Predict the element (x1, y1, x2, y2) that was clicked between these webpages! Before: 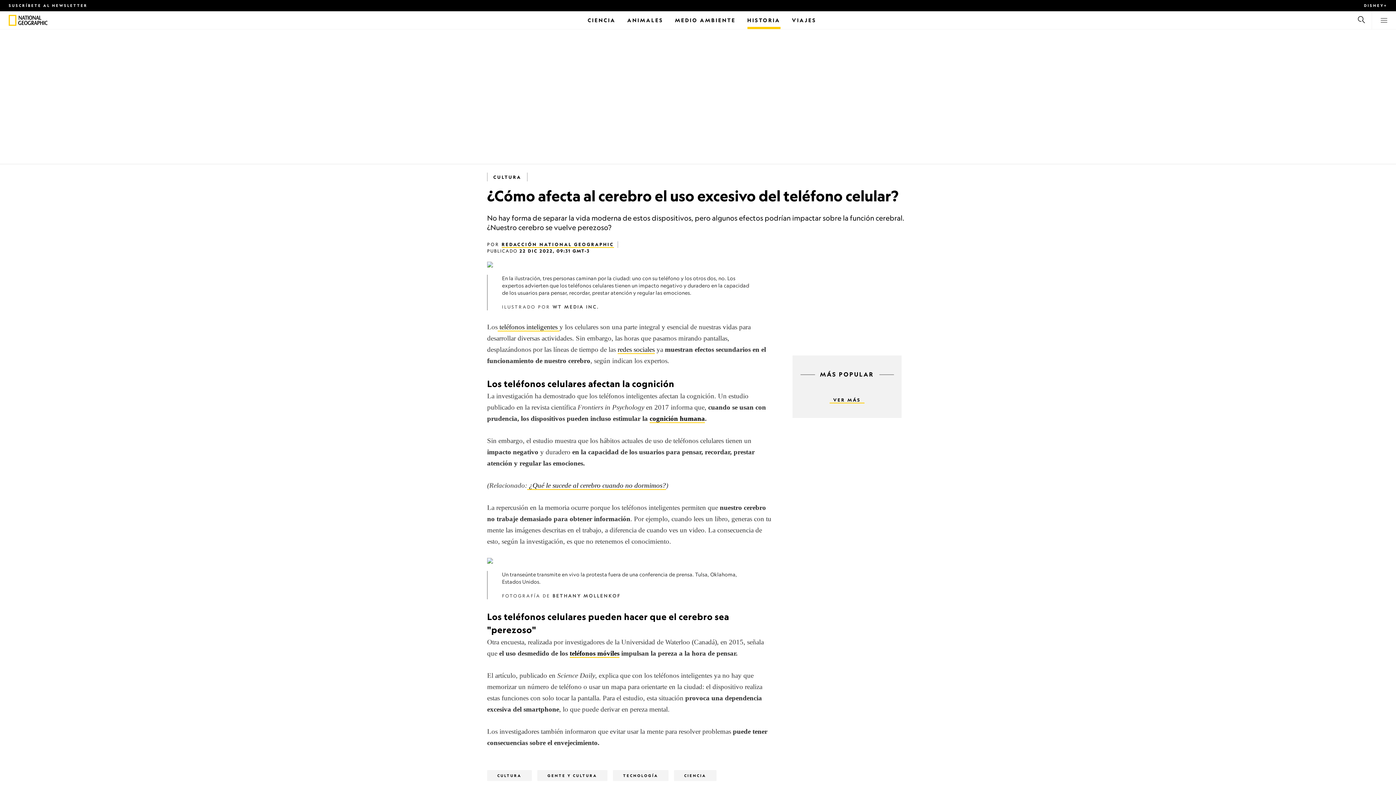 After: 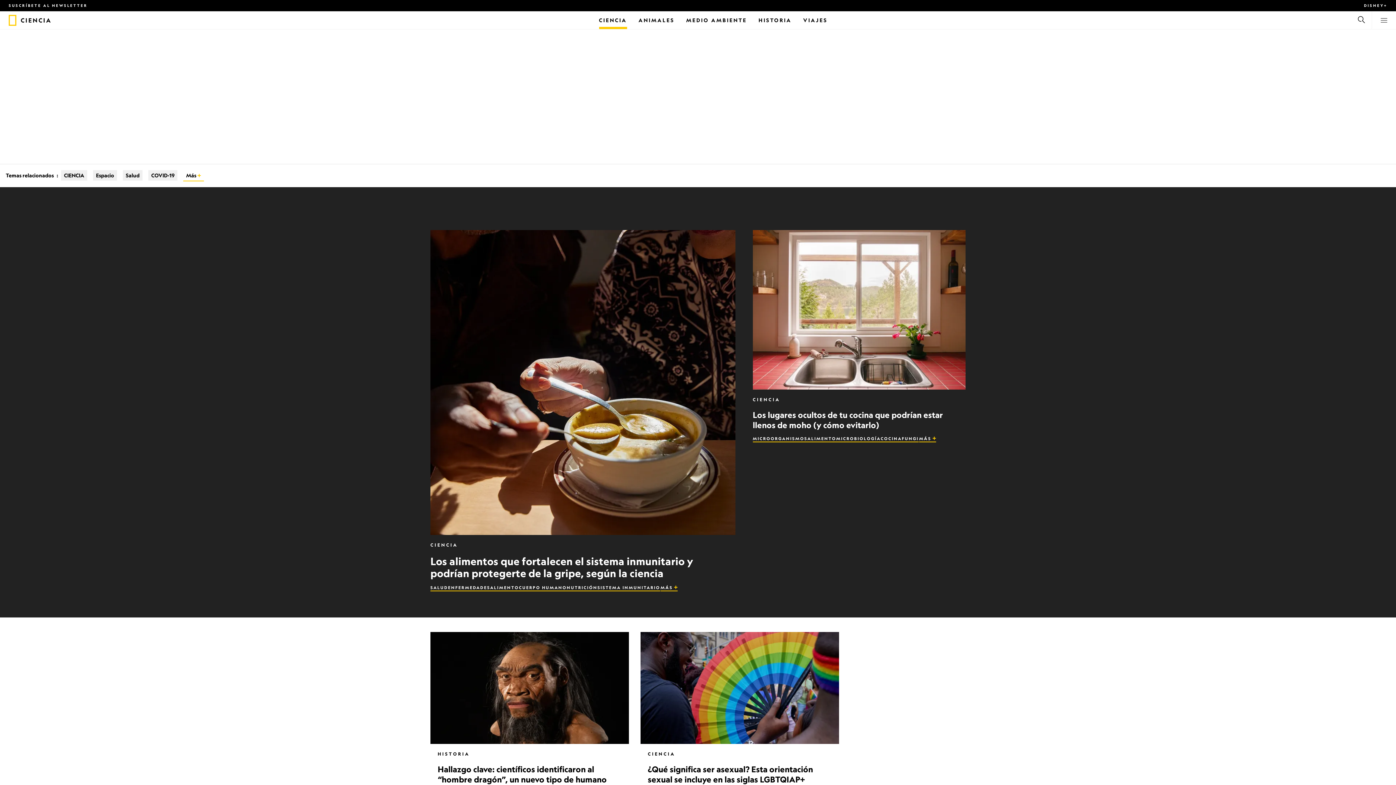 Action: label: Ciencia bbox: (587, 11, 615, 29)